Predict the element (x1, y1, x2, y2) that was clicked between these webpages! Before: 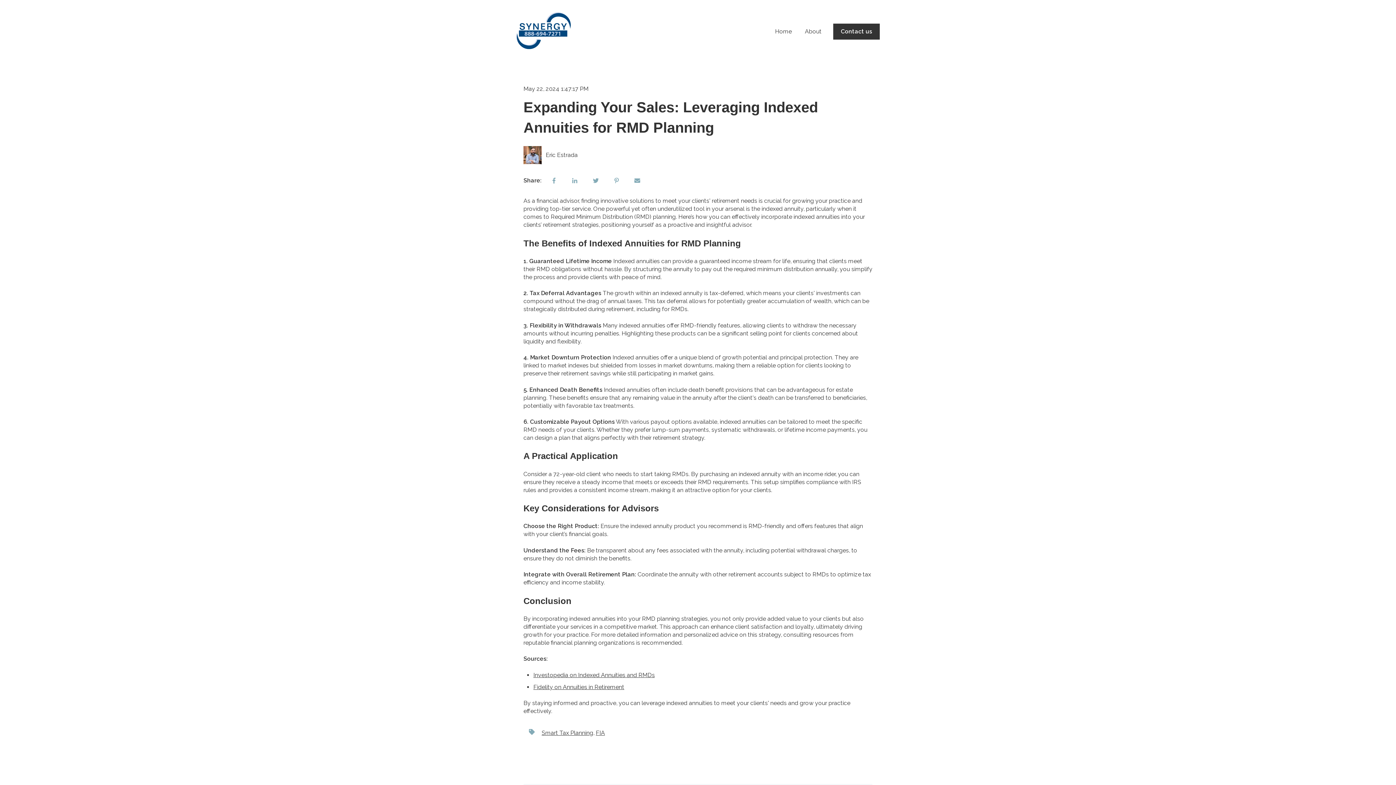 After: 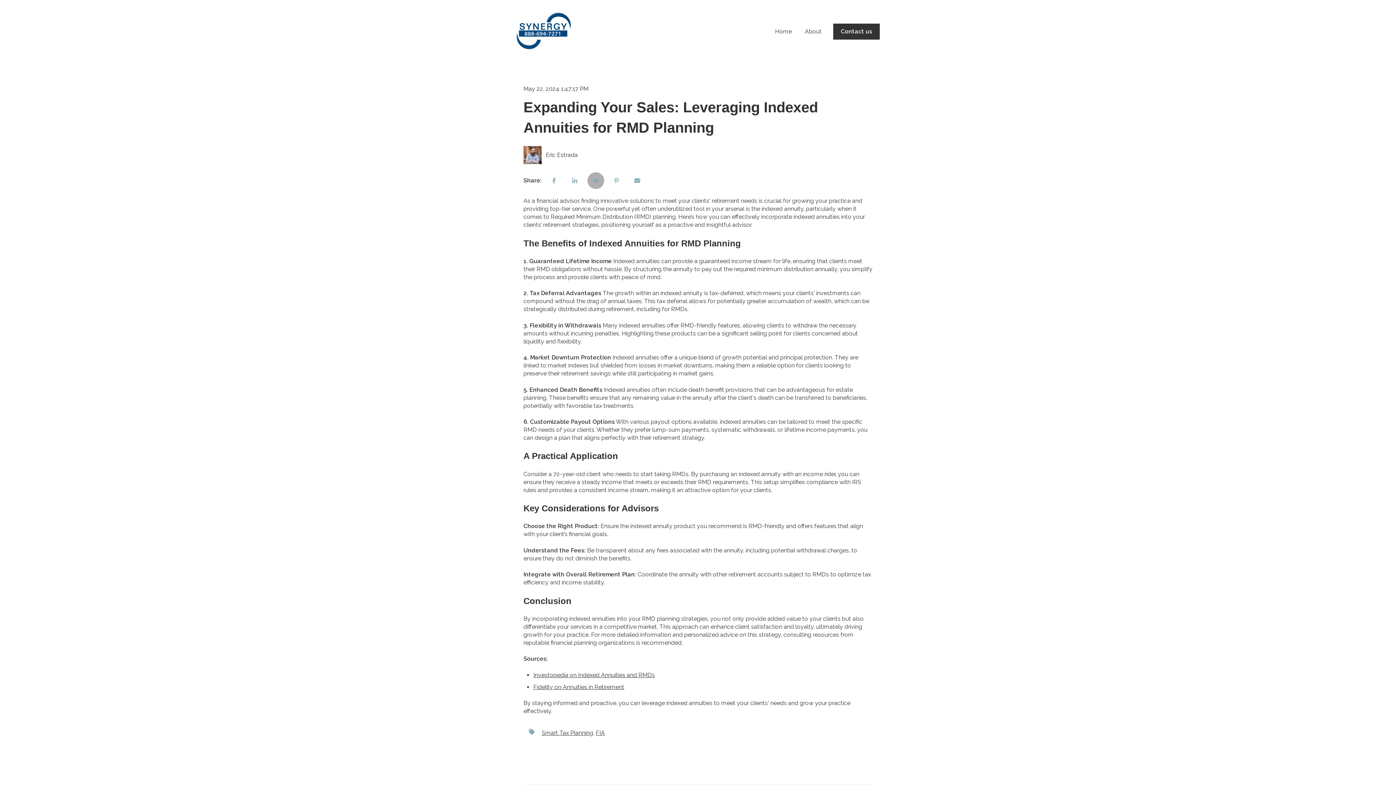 Action: bbox: (587, 172, 604, 189)